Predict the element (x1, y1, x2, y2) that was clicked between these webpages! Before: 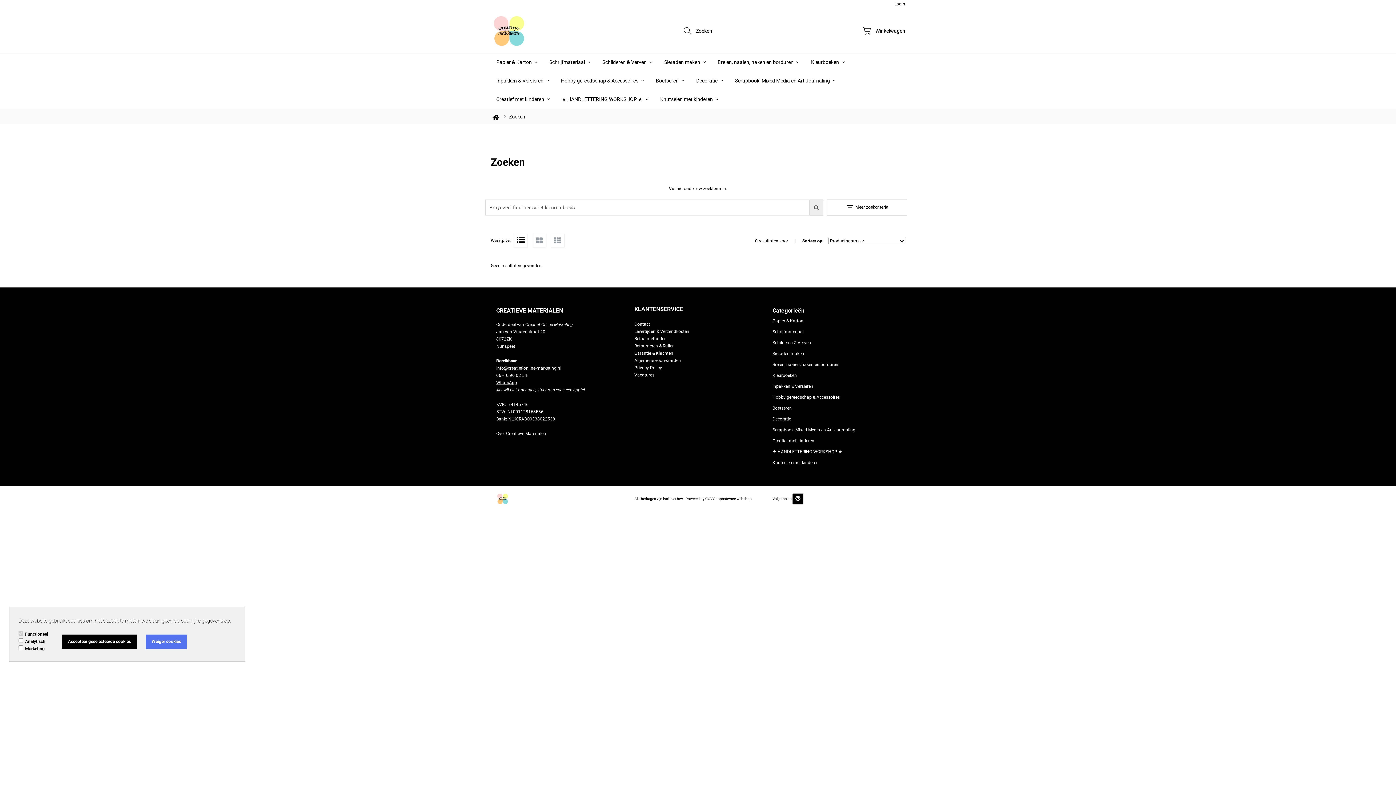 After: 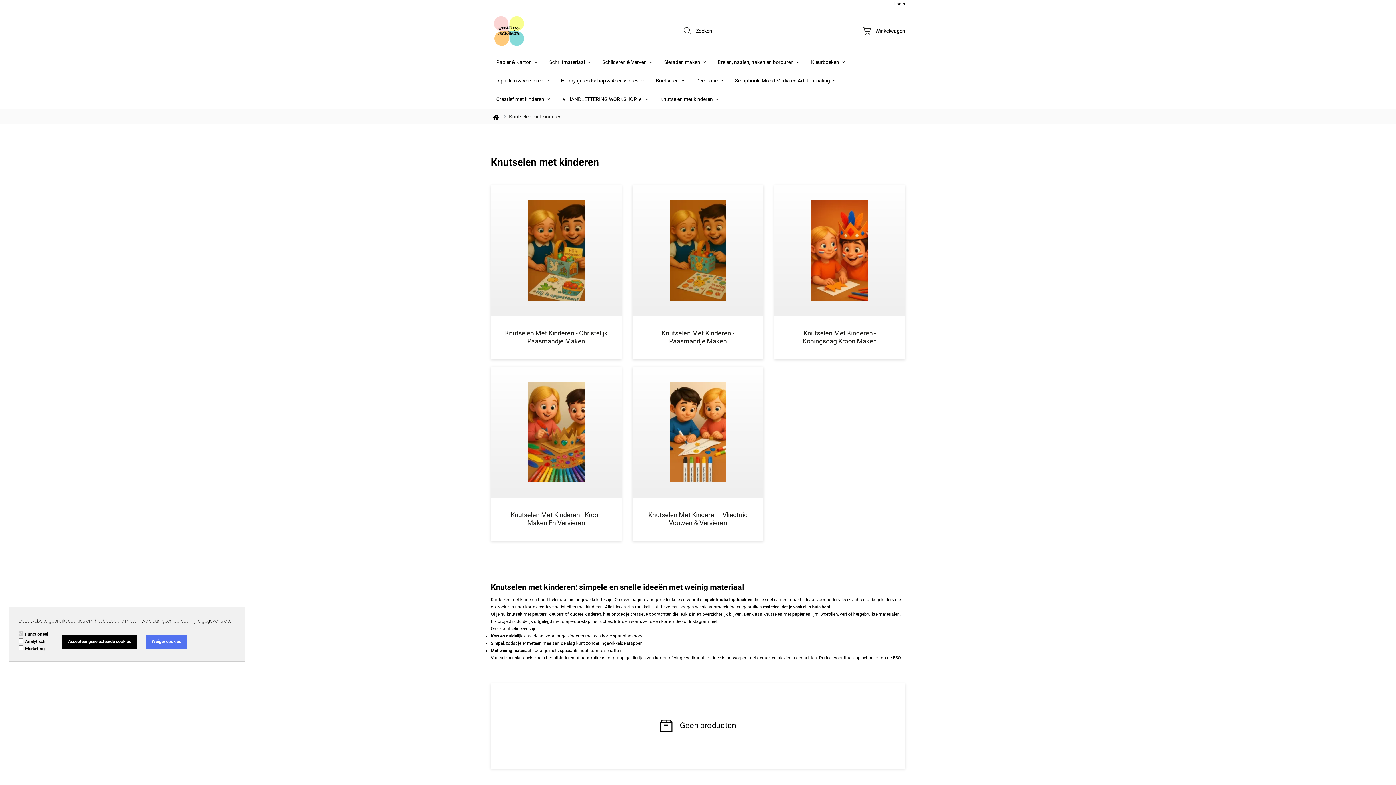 Action: label: Knutselen met kinderen  bbox: (654, 92, 724, 106)